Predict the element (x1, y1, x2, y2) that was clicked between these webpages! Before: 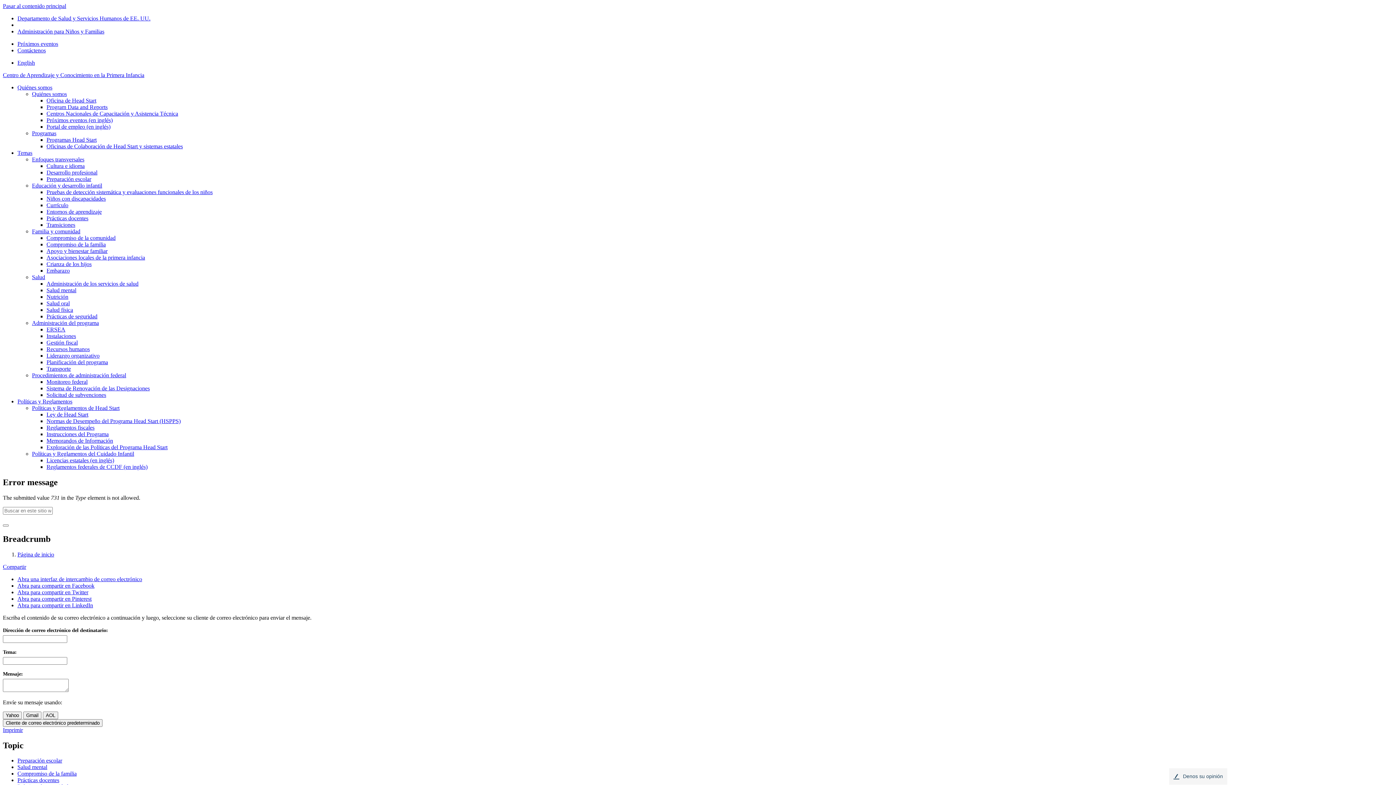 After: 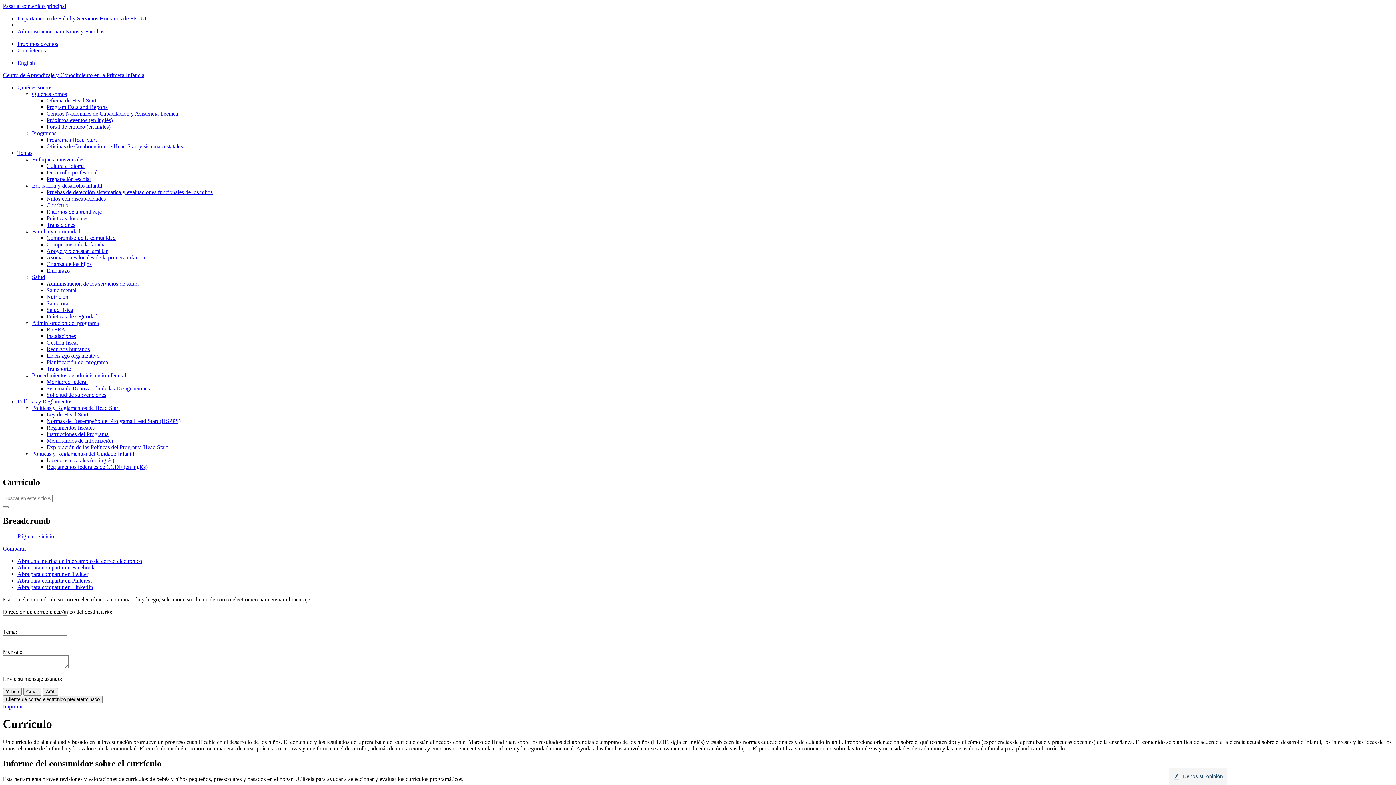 Action: label: Currículo bbox: (46, 202, 68, 208)